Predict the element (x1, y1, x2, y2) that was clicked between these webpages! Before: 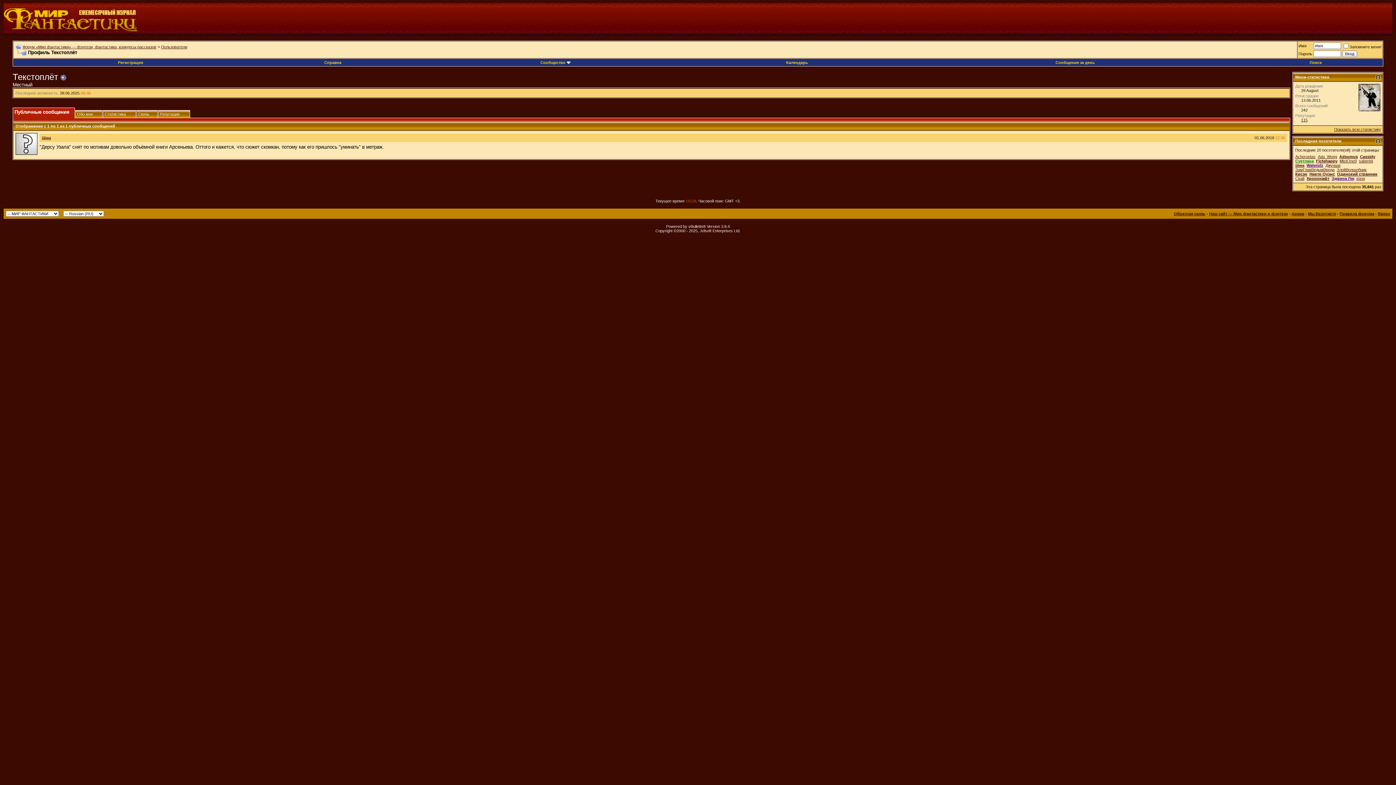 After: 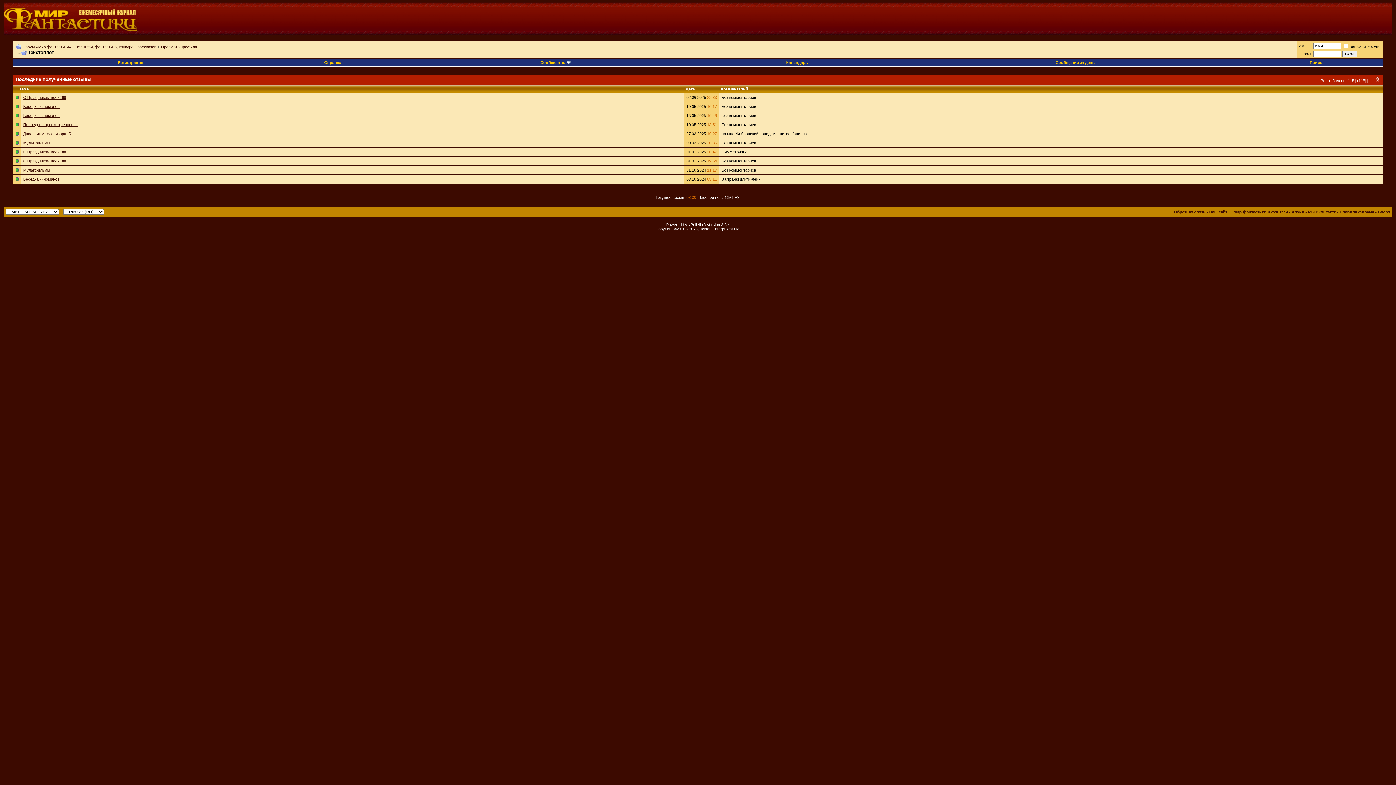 Action: label: 115 bbox: (1301, 117, 1308, 122)